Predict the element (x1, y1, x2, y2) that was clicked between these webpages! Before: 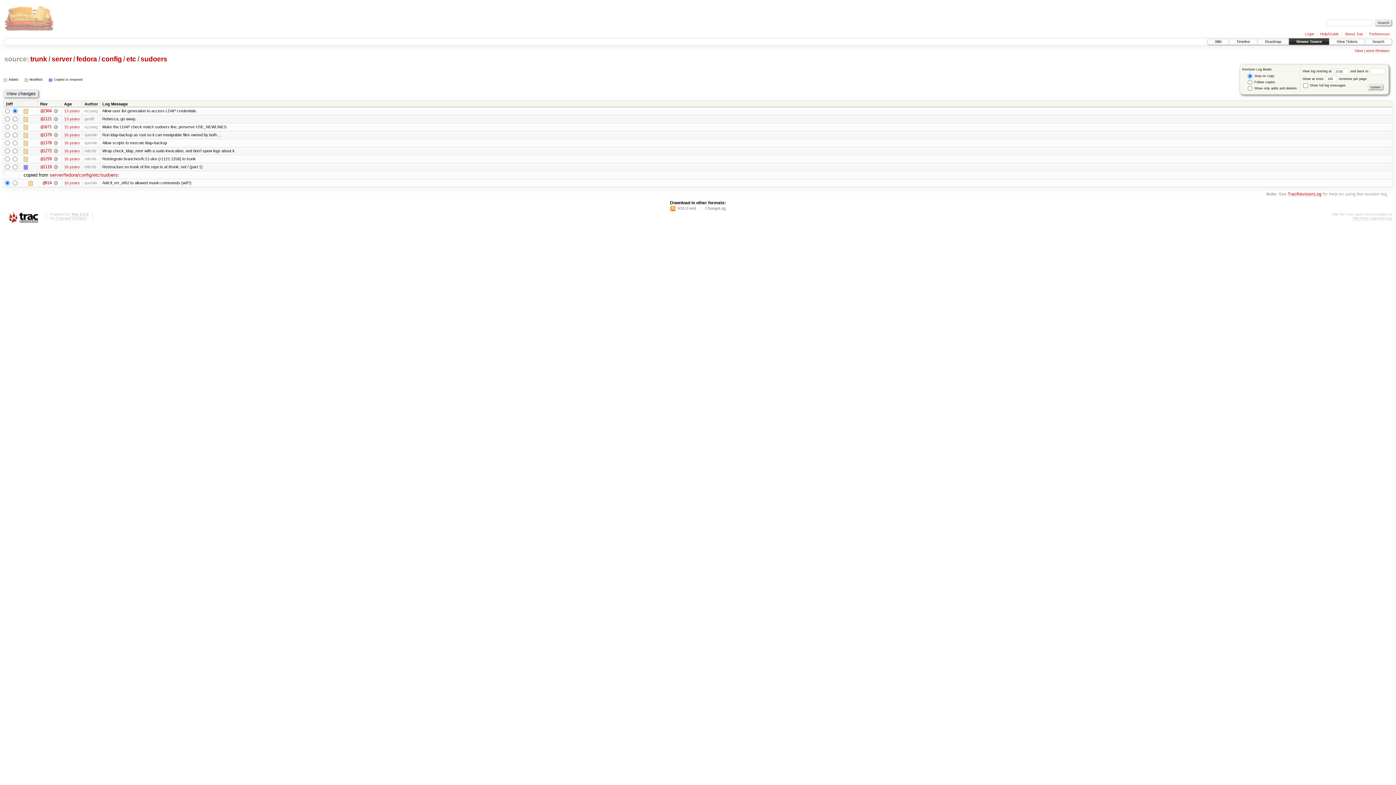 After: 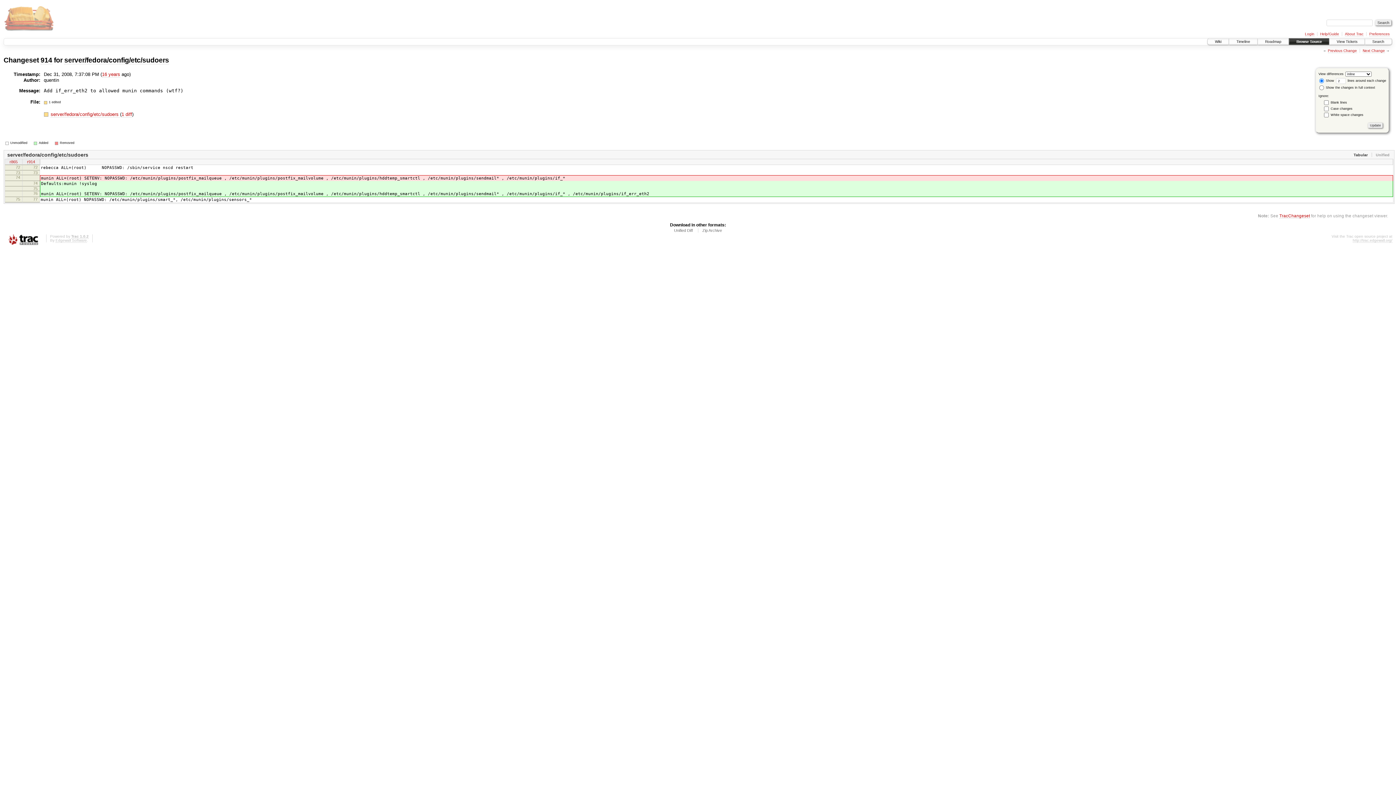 Action: bbox: (53, 180, 57, 185) label:  